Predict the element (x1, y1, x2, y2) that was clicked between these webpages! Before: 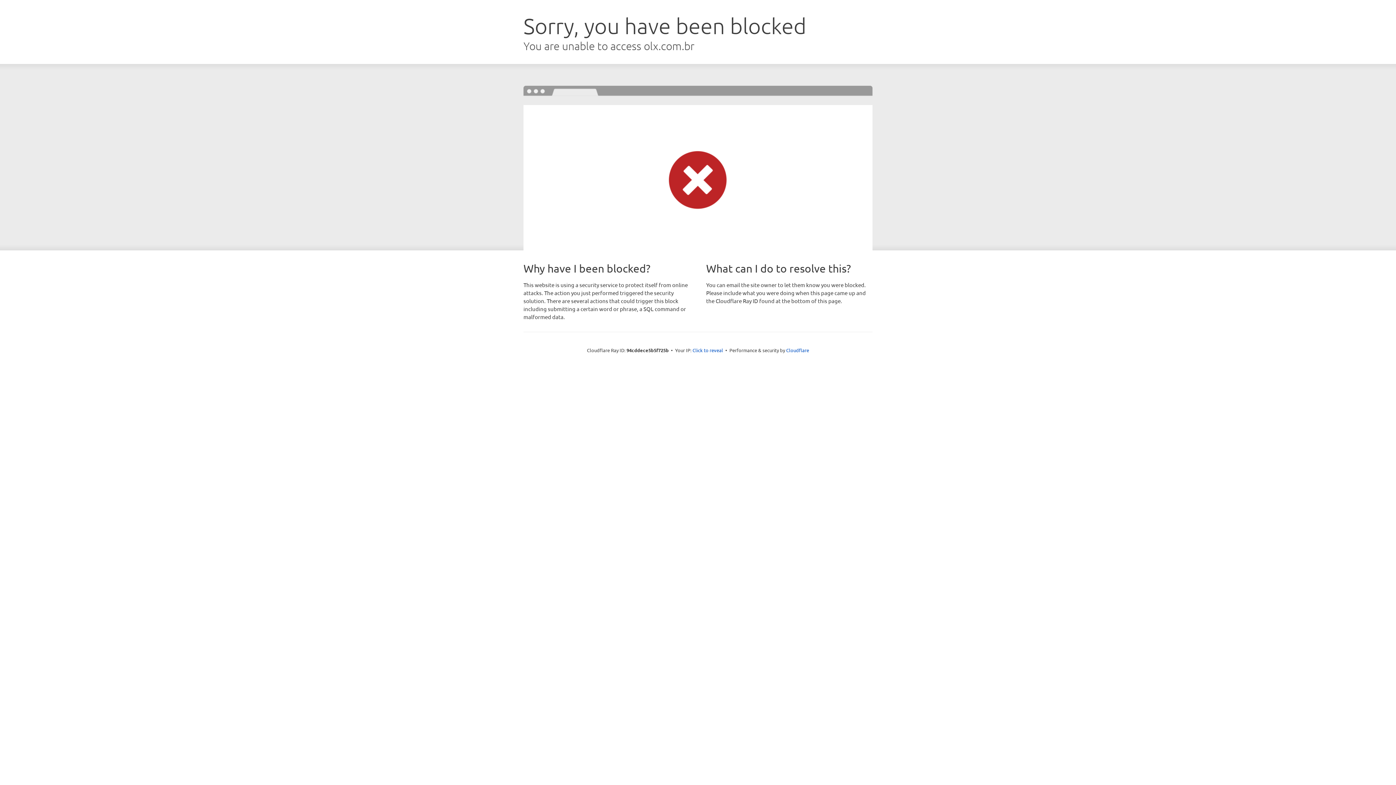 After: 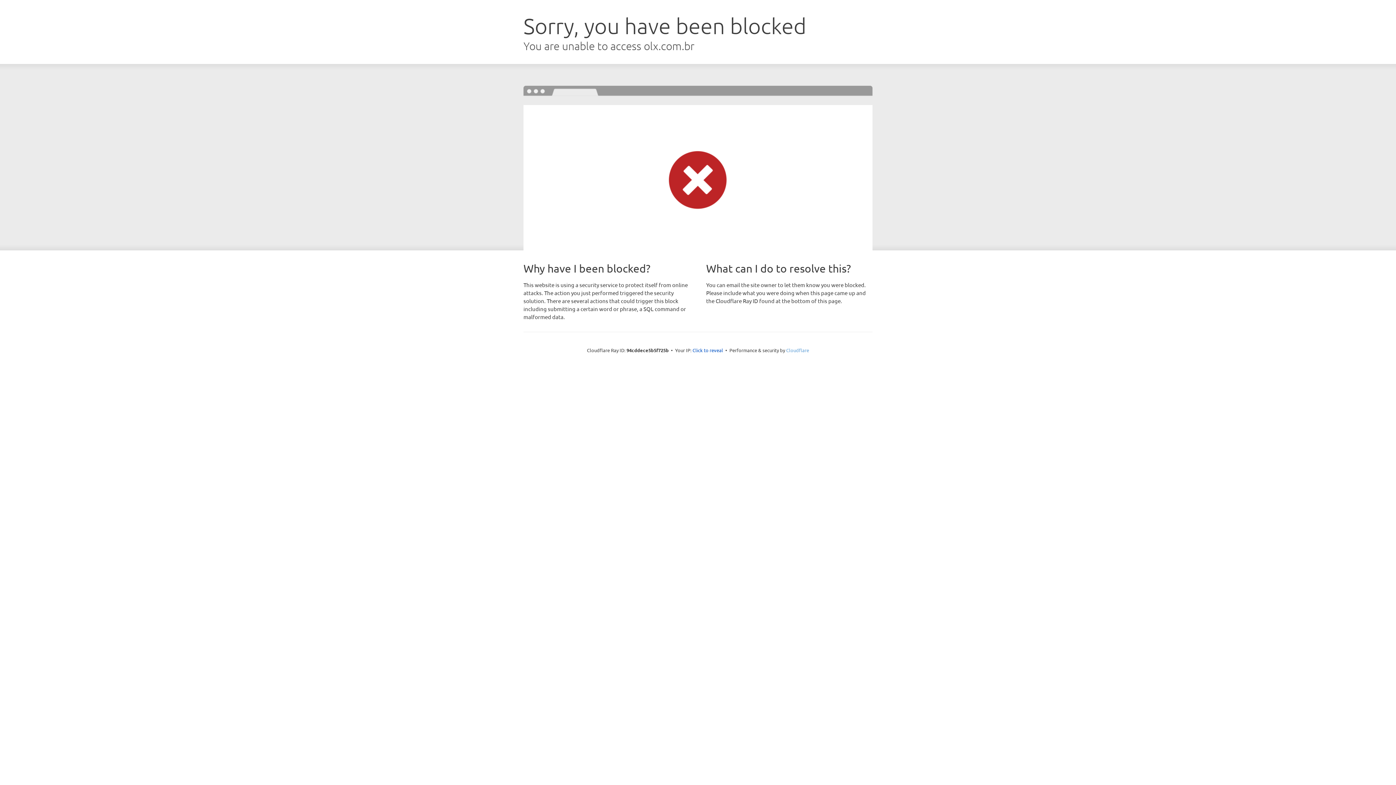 Action: bbox: (786, 347, 809, 353) label: Cloudflare